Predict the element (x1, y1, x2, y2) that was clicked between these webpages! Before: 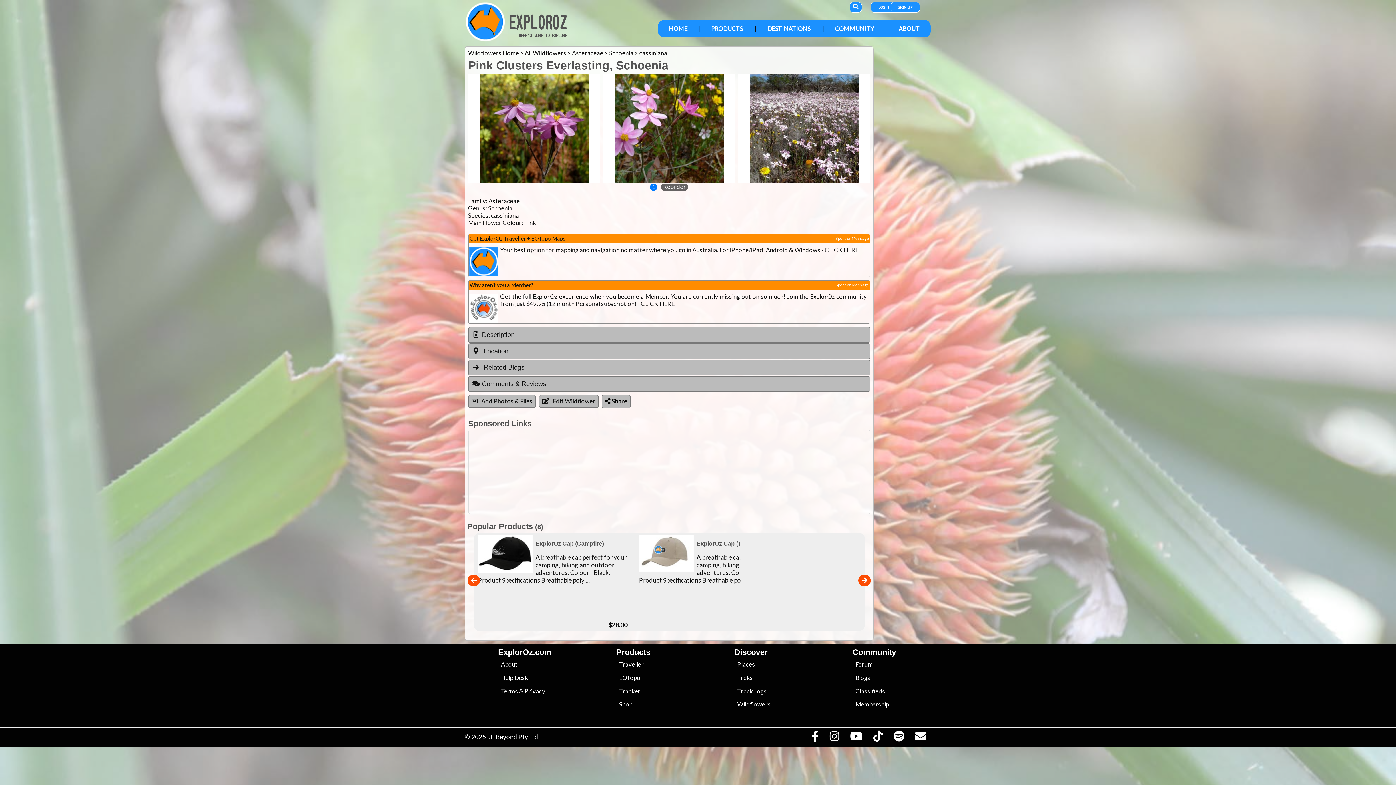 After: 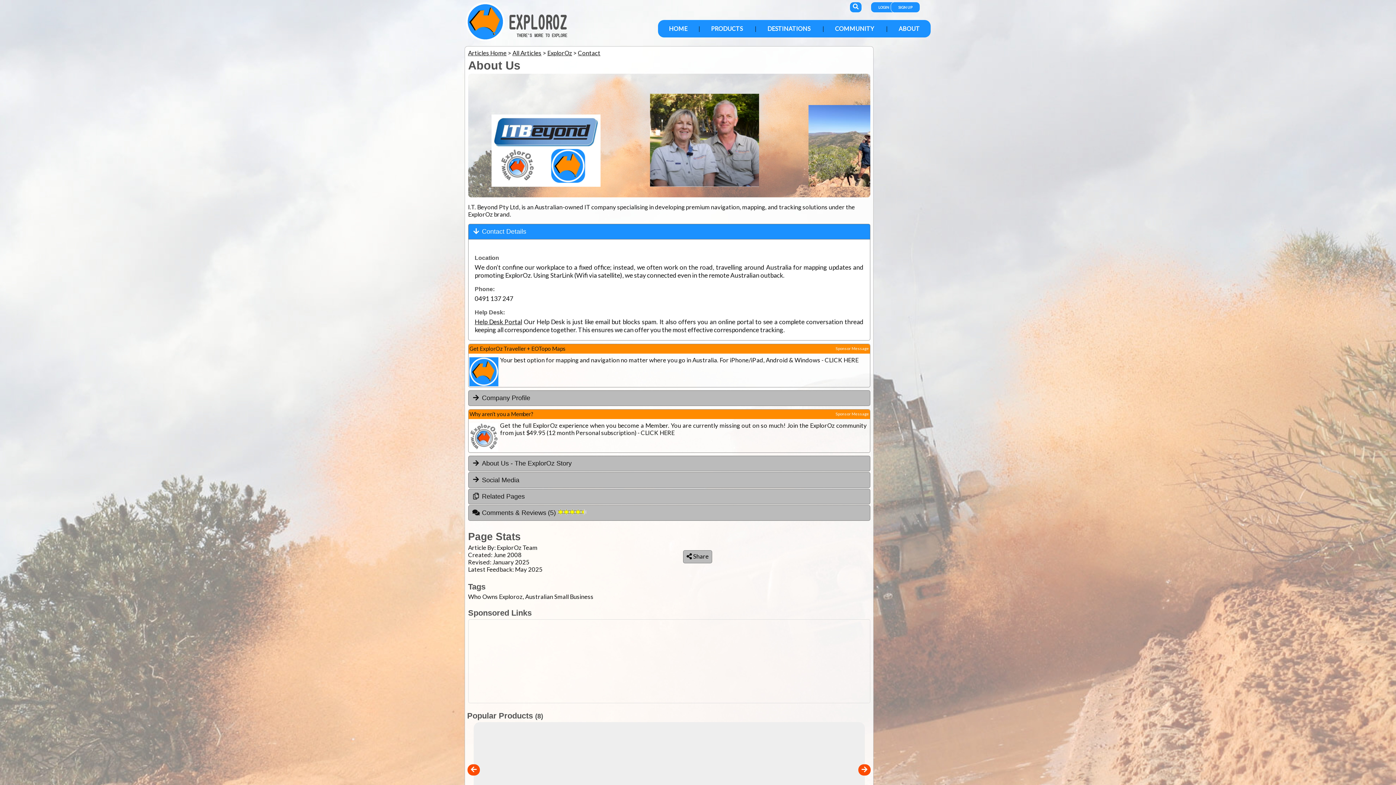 Action: bbox: (501, 661, 517, 668) label: About